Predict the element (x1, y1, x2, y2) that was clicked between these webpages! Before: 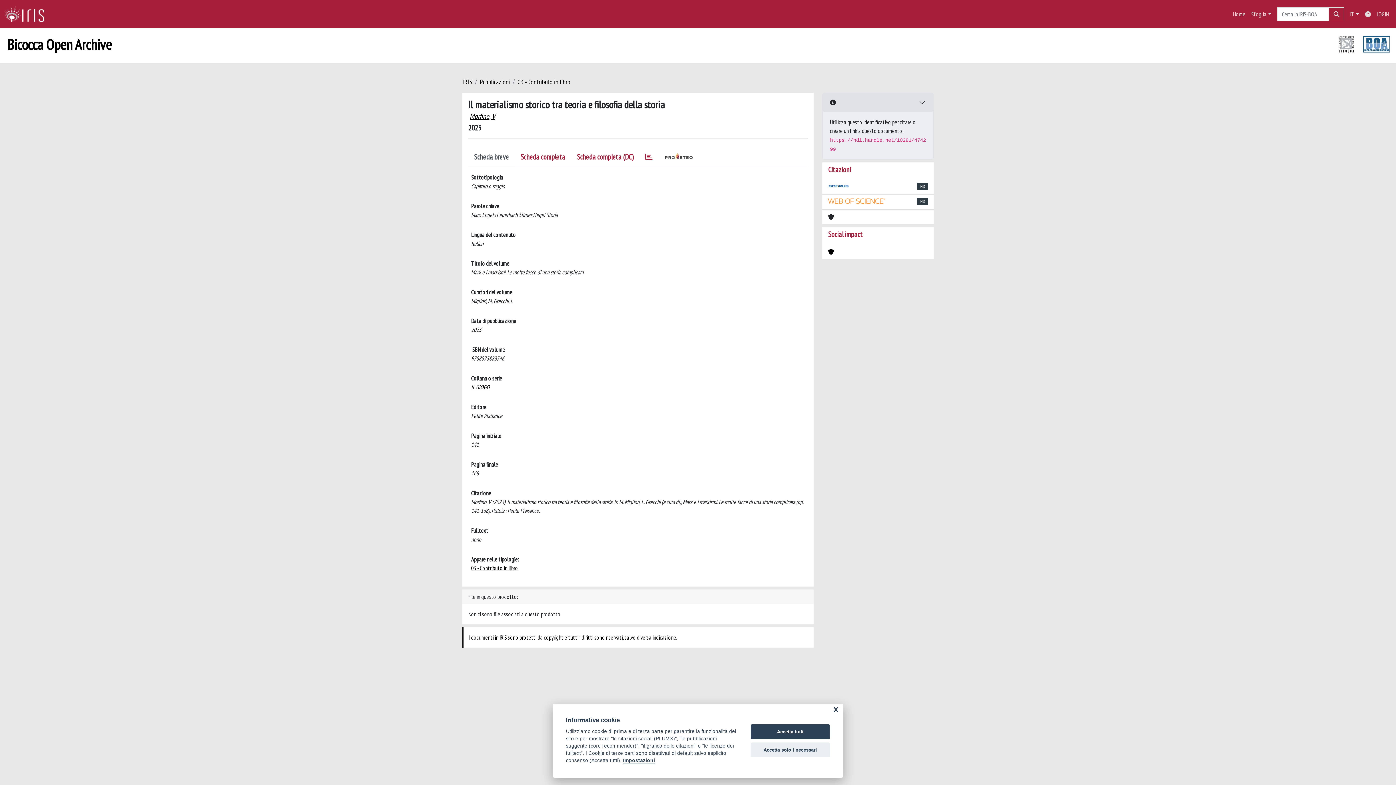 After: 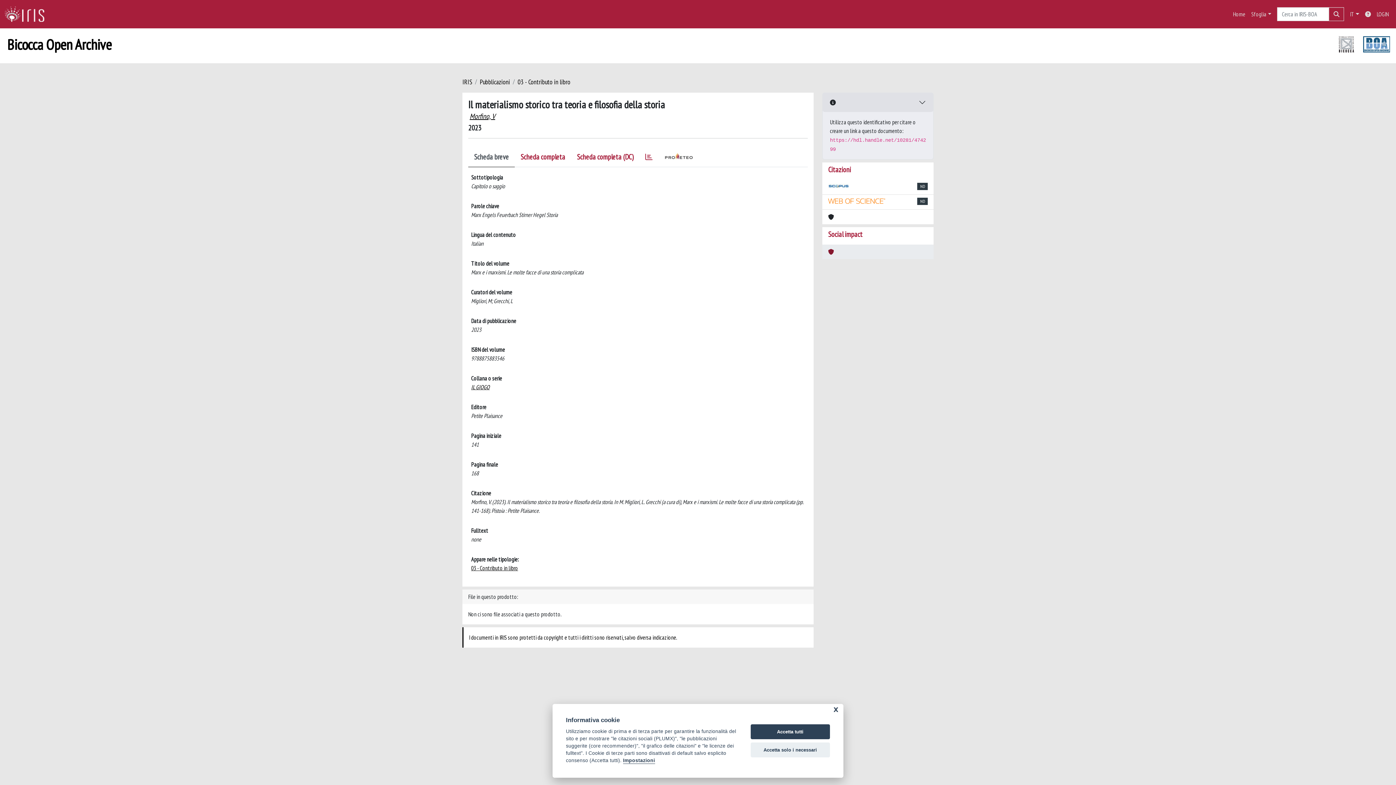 Action: bbox: (828, 247, 834, 256)